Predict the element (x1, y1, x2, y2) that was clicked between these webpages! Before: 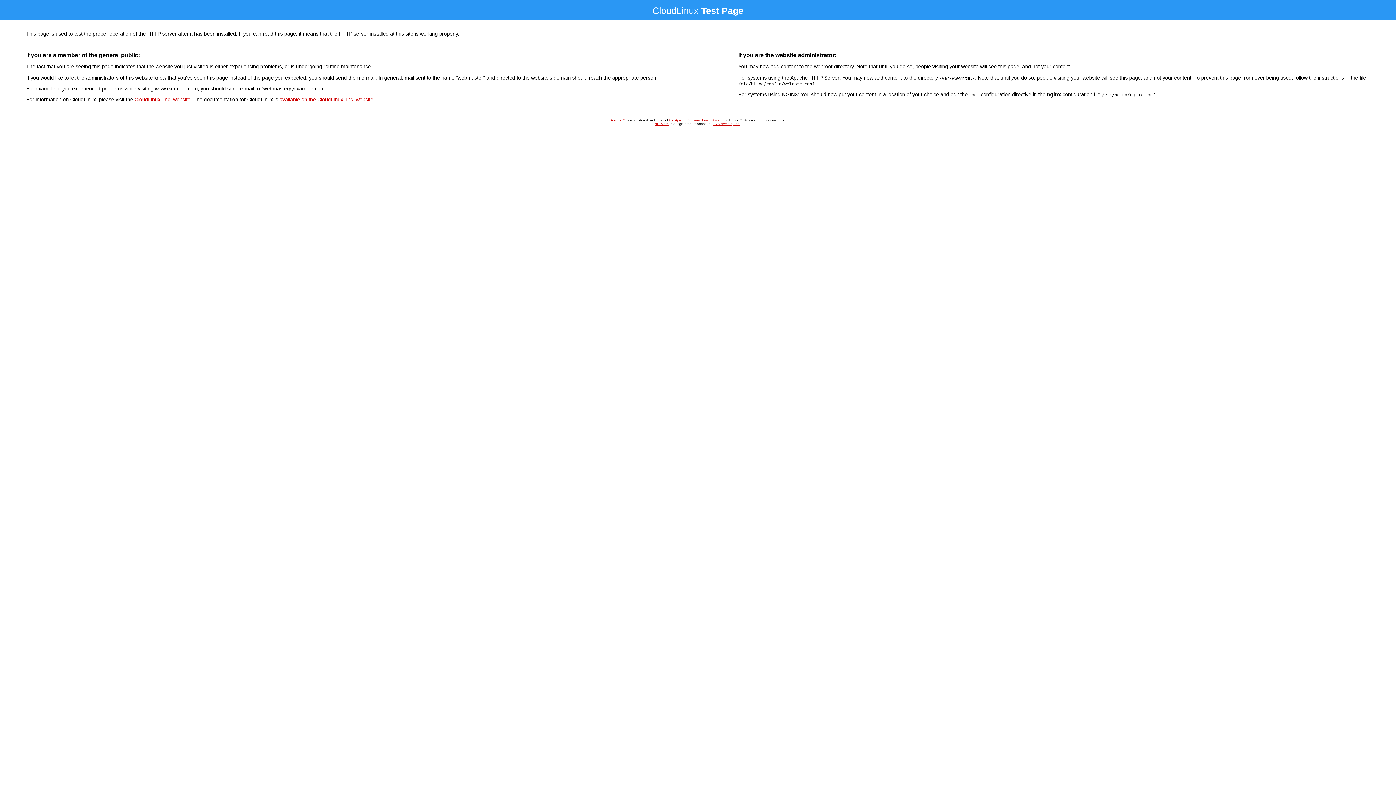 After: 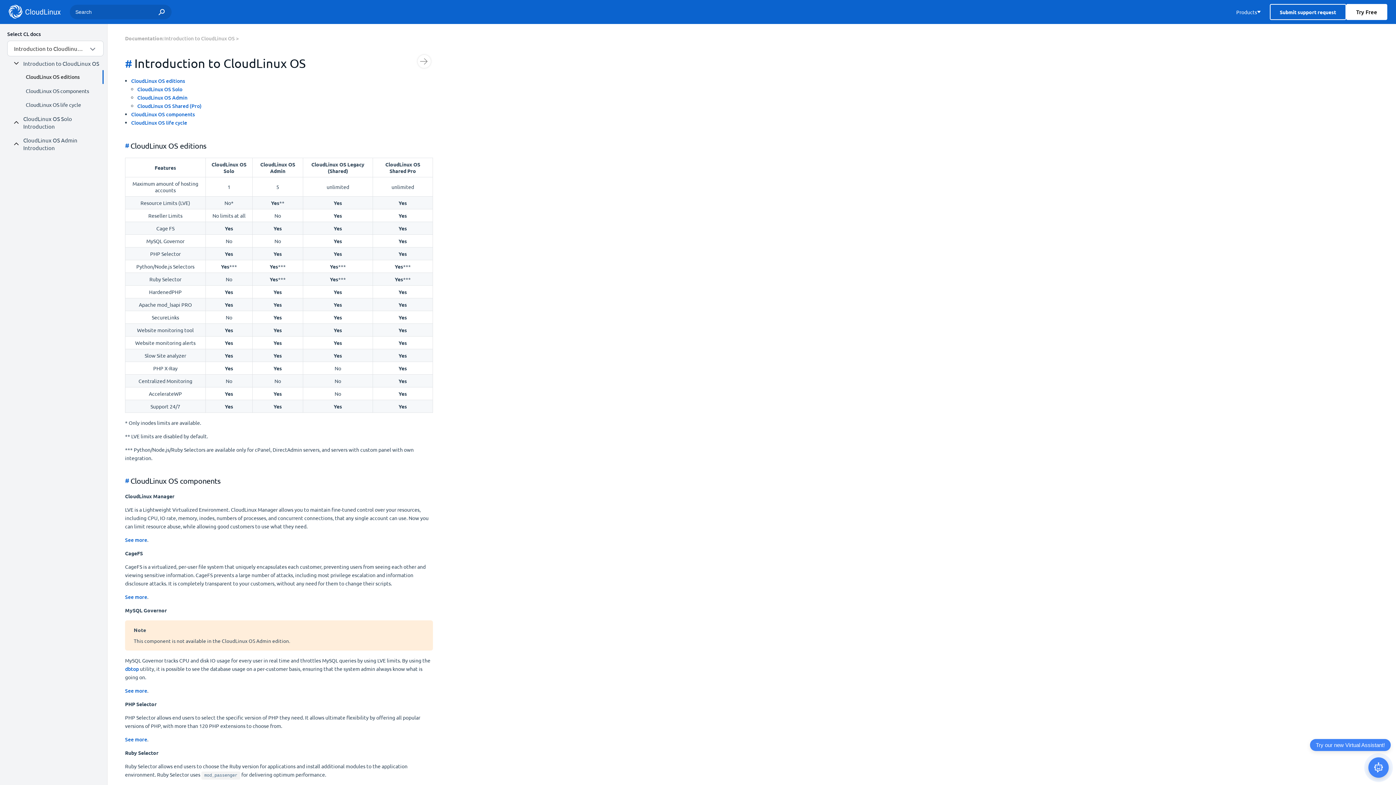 Action: label: available on the CloudLinux, Inc. website bbox: (279, 96, 373, 102)